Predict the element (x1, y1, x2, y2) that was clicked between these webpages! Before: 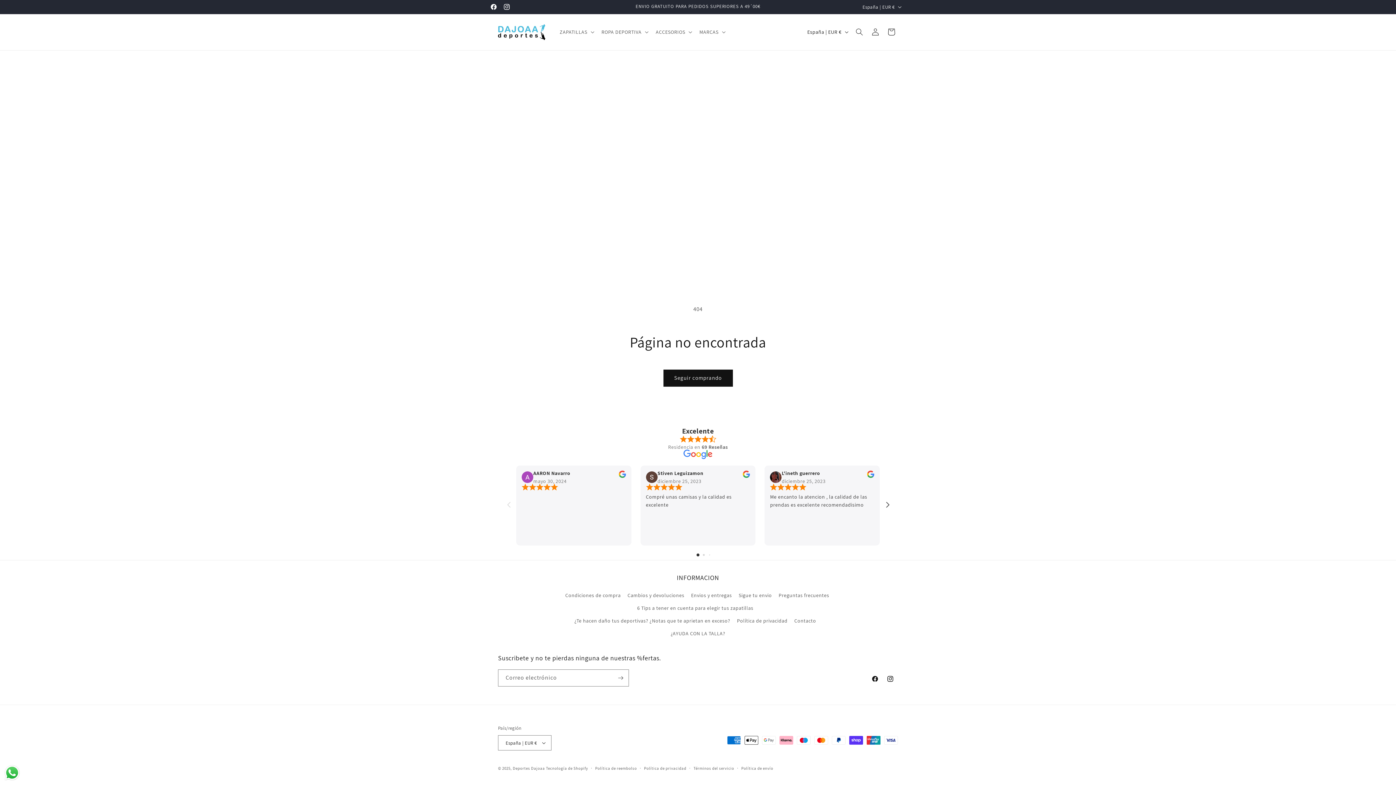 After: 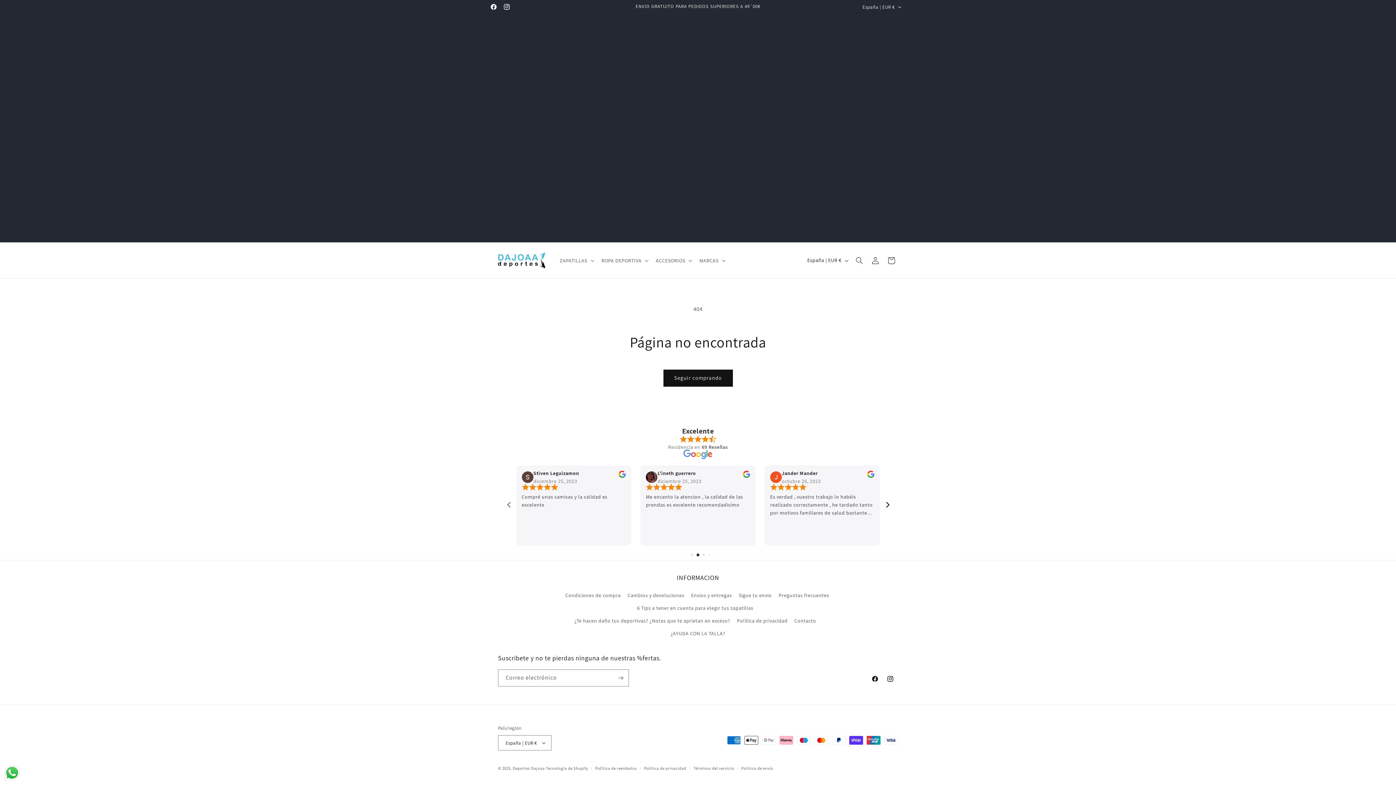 Action: label: Next slide bbox: (880, 498, 894, 510)